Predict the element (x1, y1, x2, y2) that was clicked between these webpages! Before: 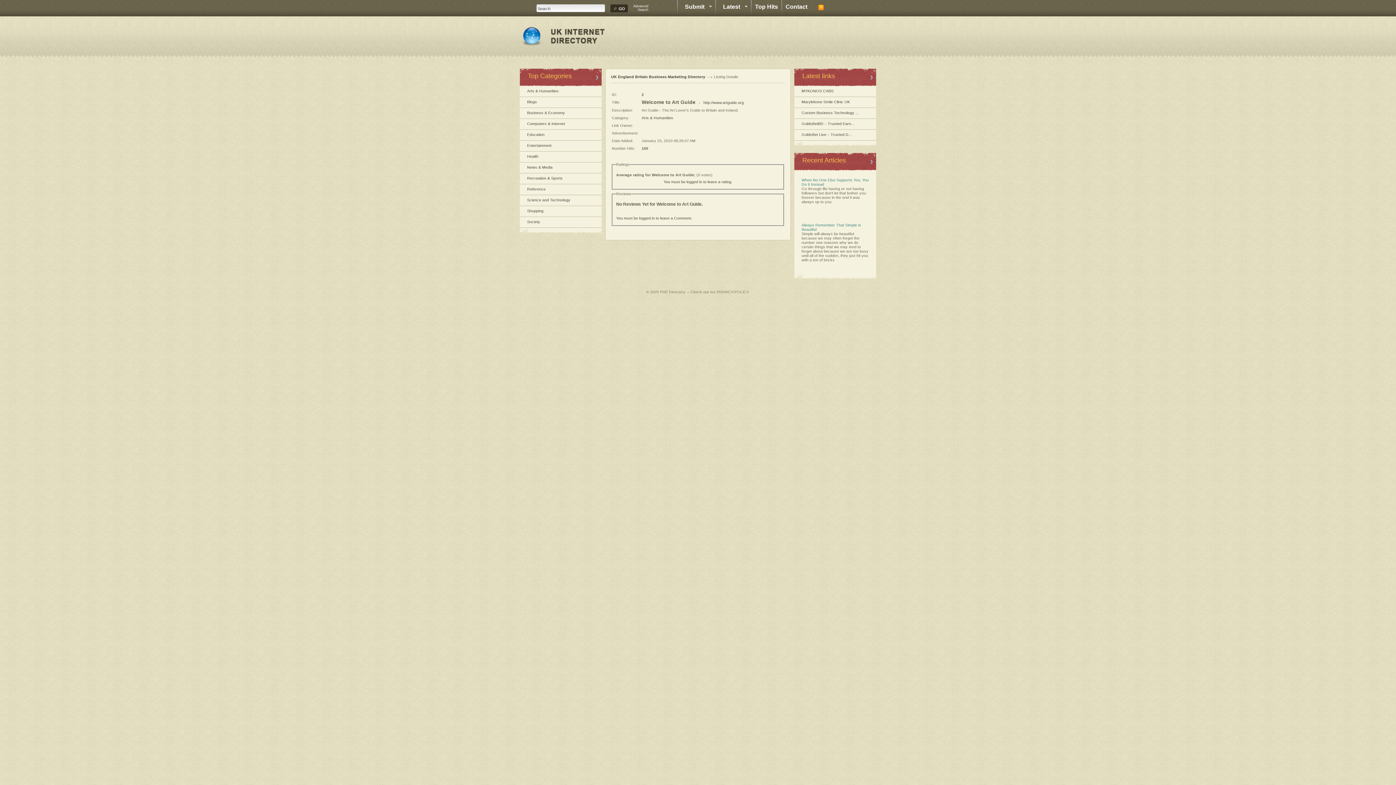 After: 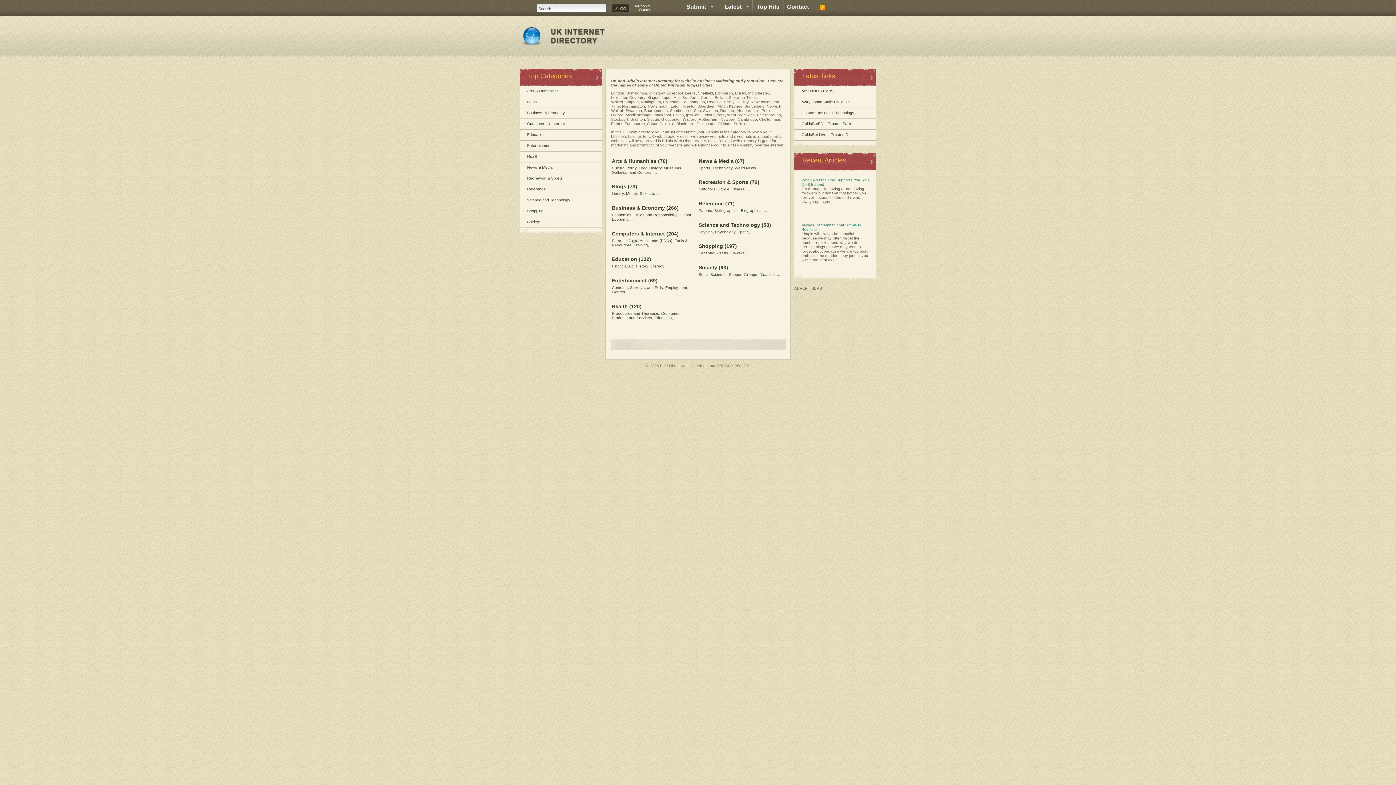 Action: bbox: (663, 179, 732, 184) label: You must be logged in to leave a rating.